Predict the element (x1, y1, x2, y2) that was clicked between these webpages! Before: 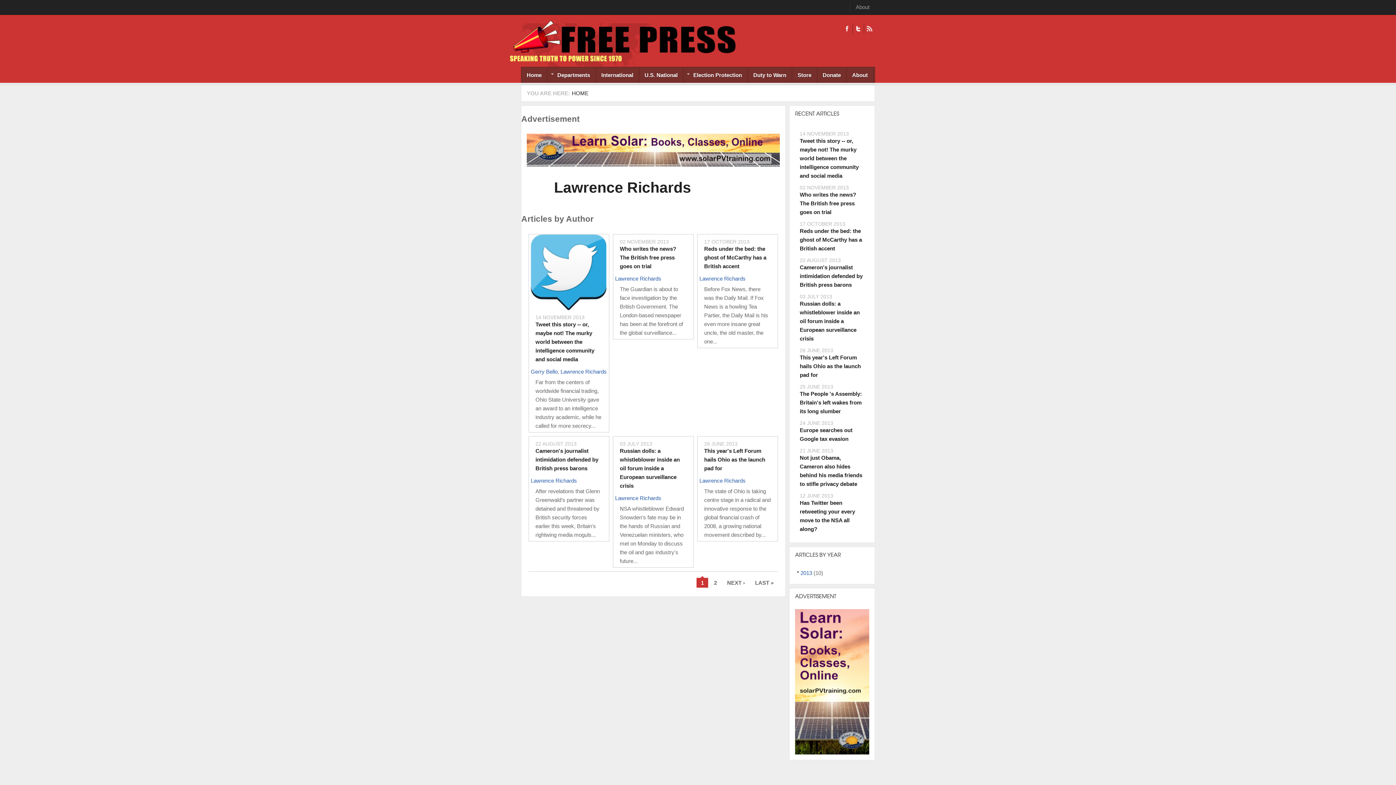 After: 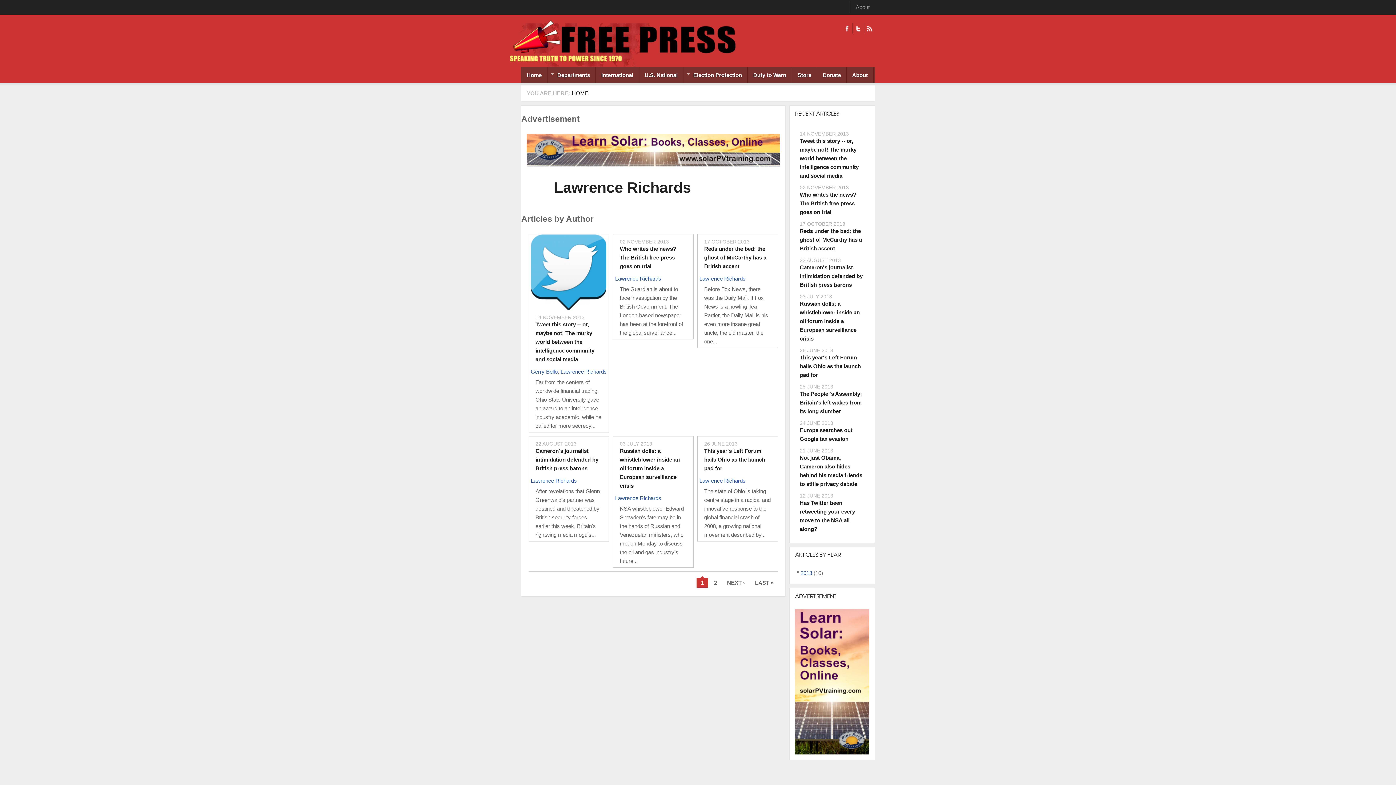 Action: label: Lawrence Richards bbox: (554, 179, 691, 195)